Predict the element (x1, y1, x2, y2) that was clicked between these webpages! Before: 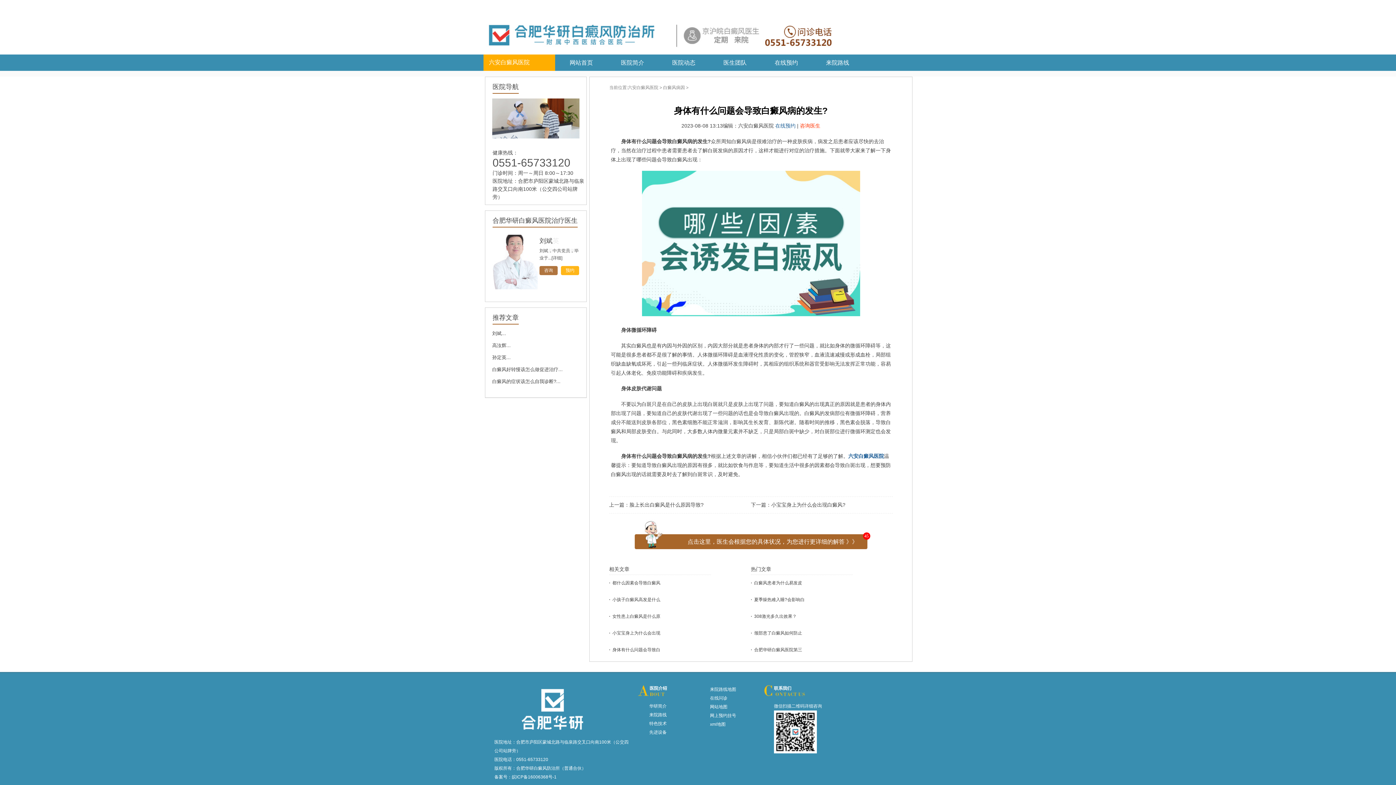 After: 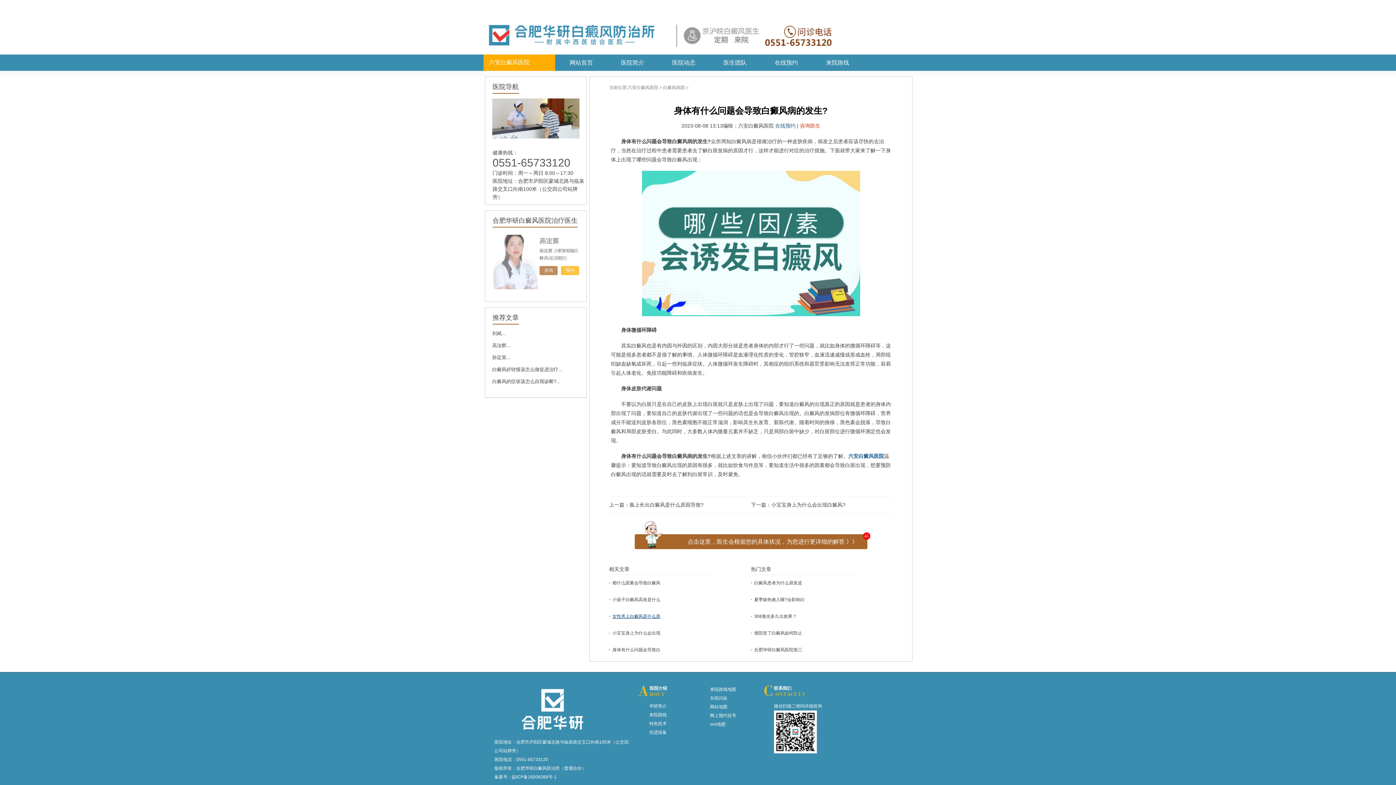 Action: bbox: (612, 614, 660, 619) label: 女性患上白癜风是什么原